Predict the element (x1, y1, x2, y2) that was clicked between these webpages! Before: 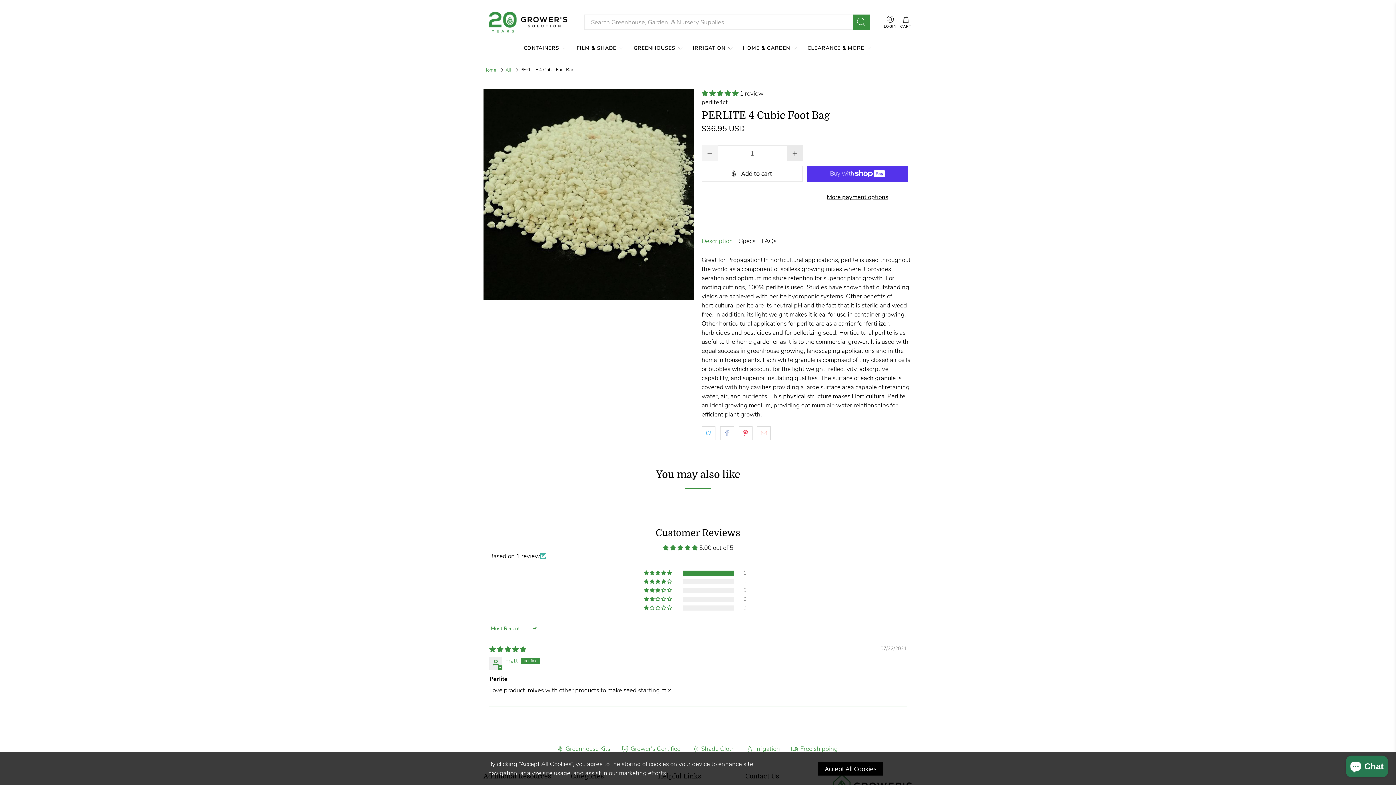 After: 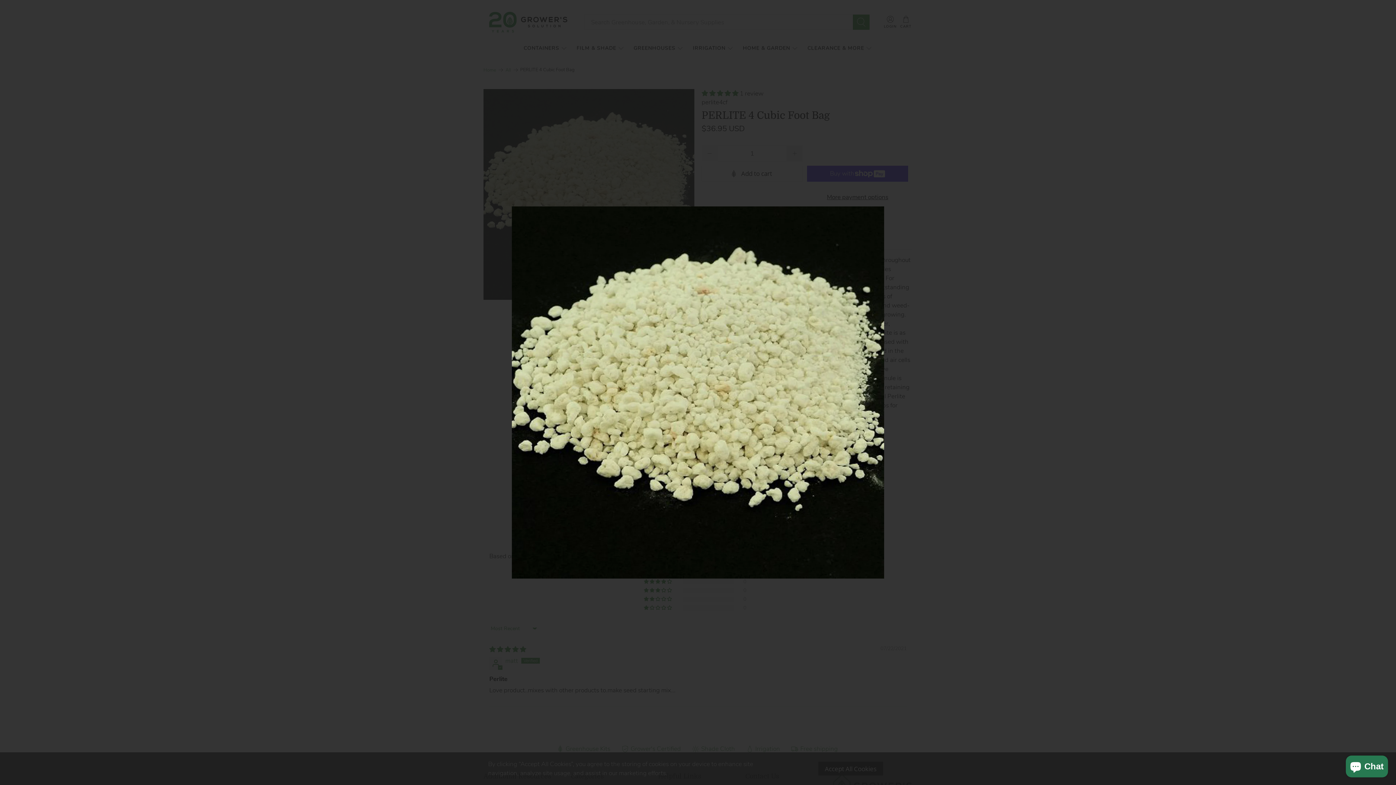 Action: bbox: (483, 89, 694, 300)